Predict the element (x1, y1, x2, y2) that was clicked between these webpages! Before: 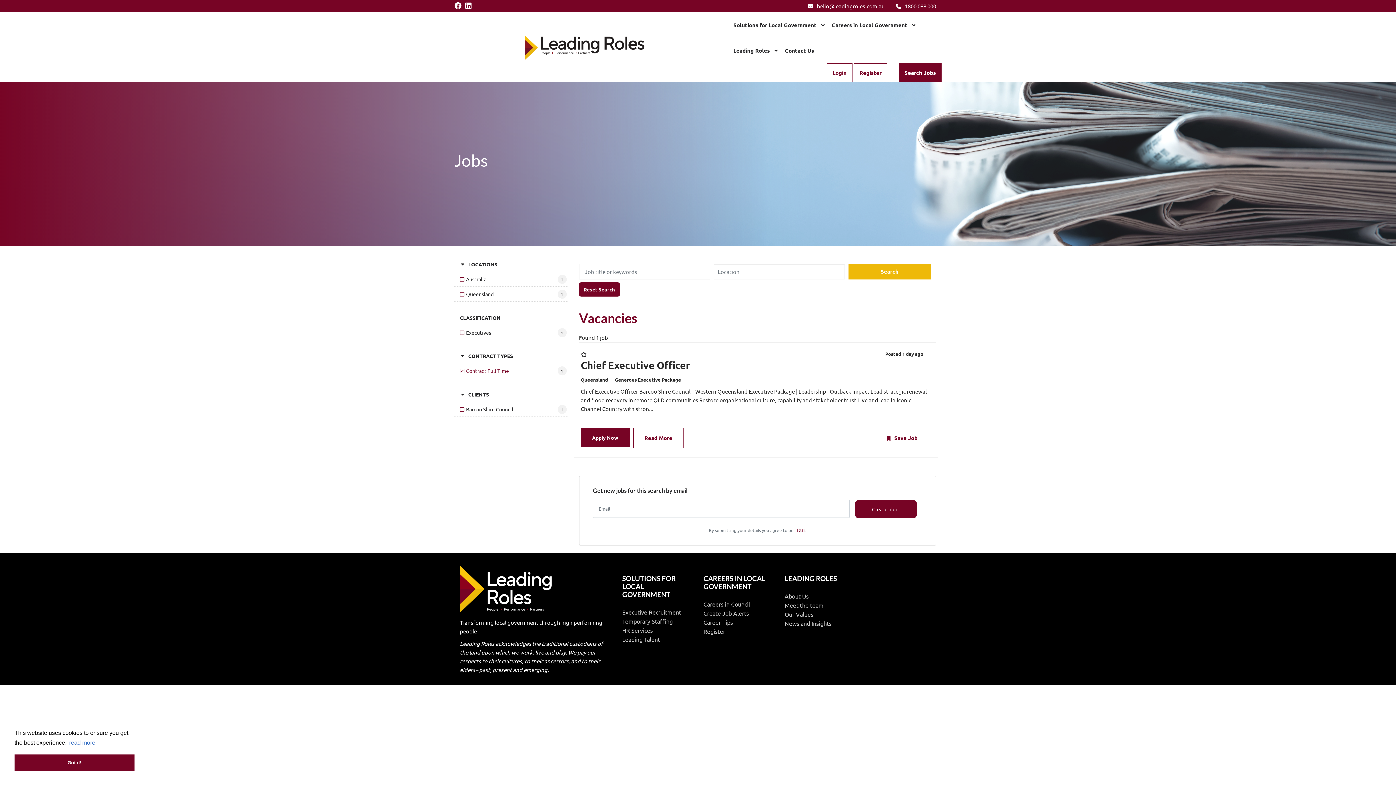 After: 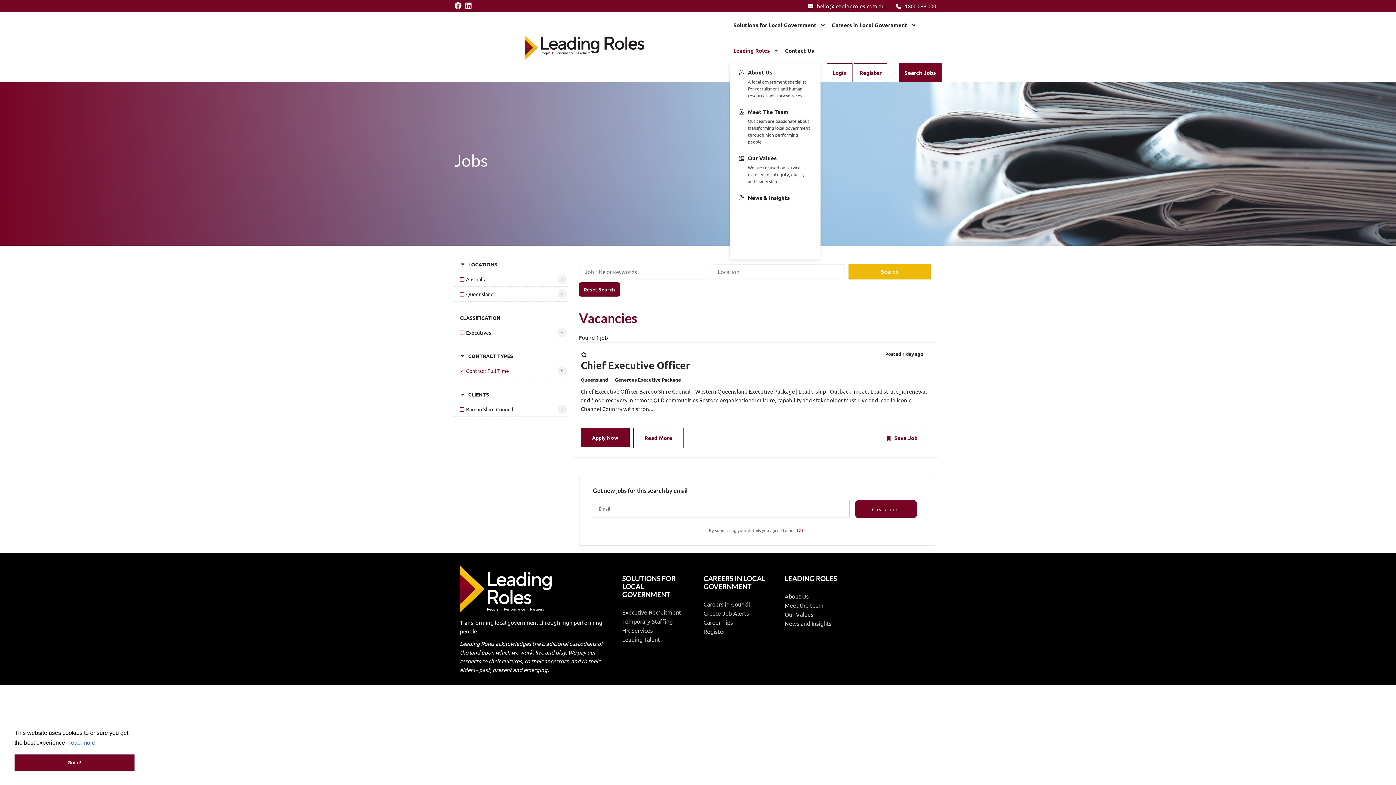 Action: bbox: (733, 37, 777, 63) label: Leading Roles